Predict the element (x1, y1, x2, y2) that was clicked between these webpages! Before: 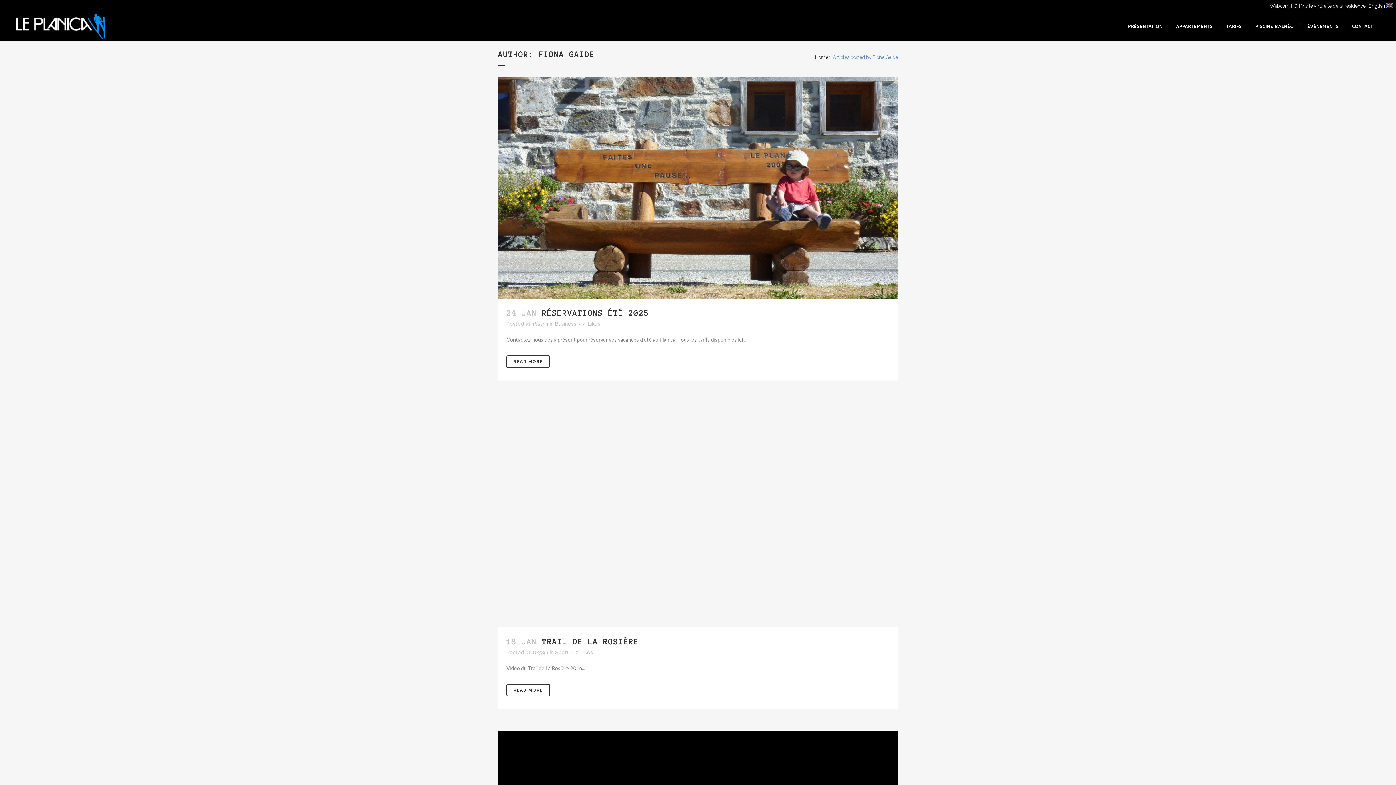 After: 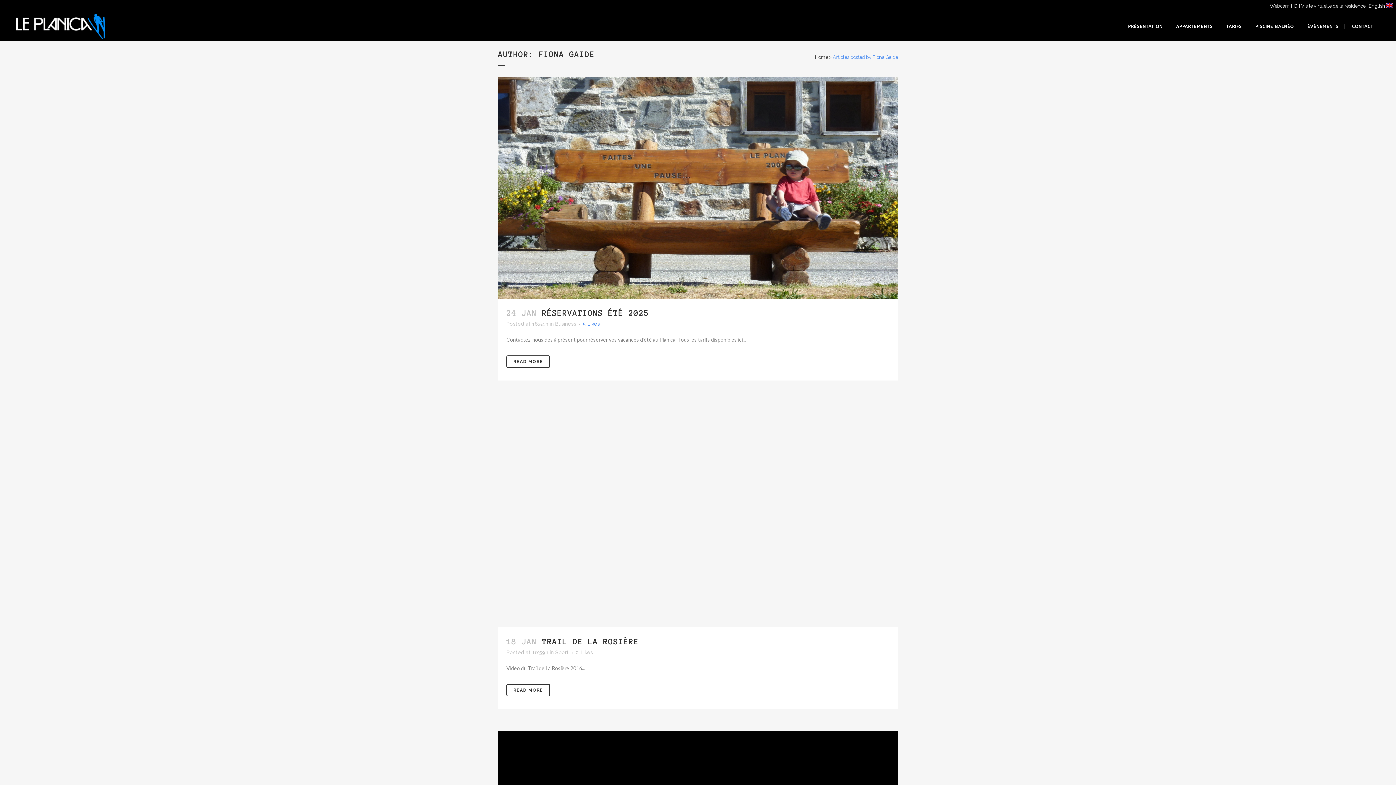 Action: bbox: (582, 321, 600, 326) label: 4Likes